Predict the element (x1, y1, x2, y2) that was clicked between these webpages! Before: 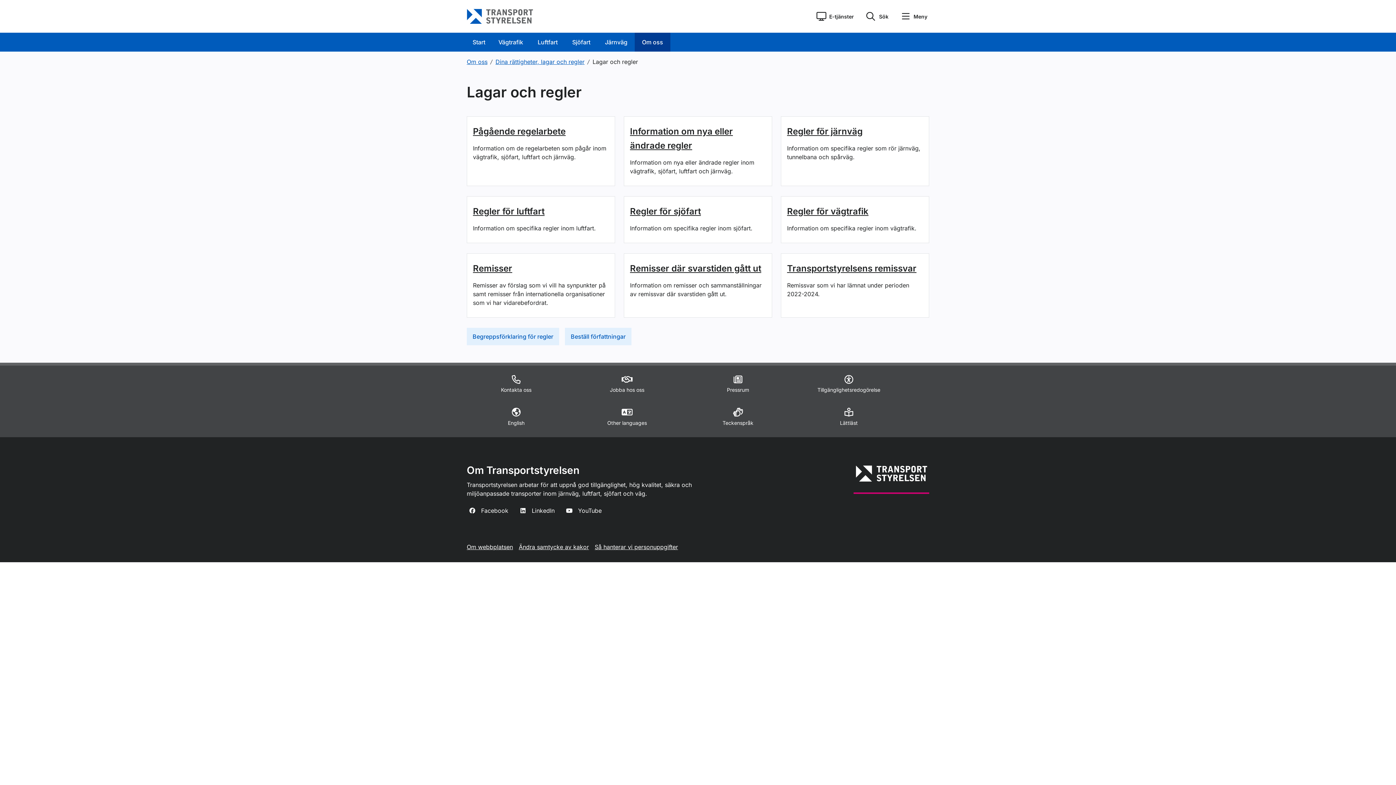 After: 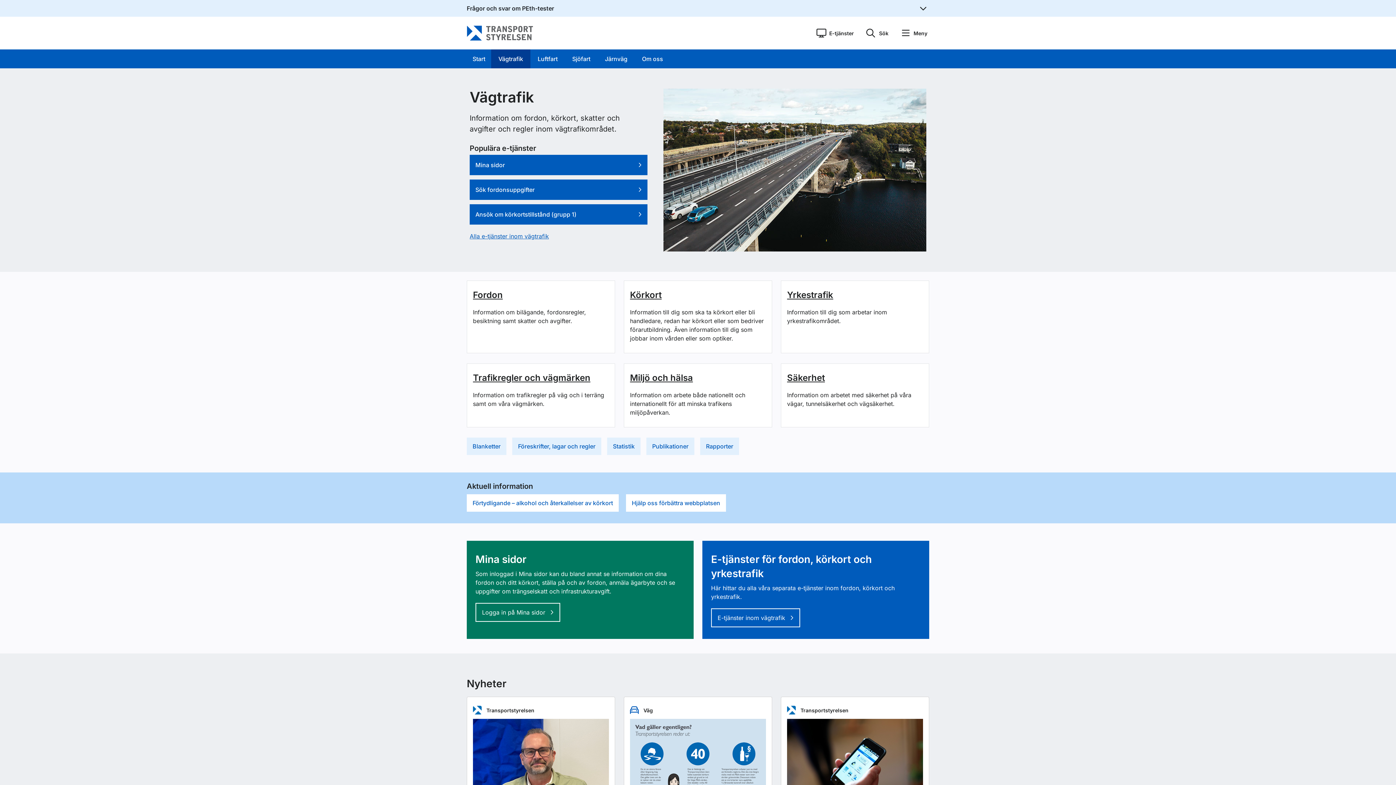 Action: bbox: (491, 32, 530, 51) label: Vägtrafik